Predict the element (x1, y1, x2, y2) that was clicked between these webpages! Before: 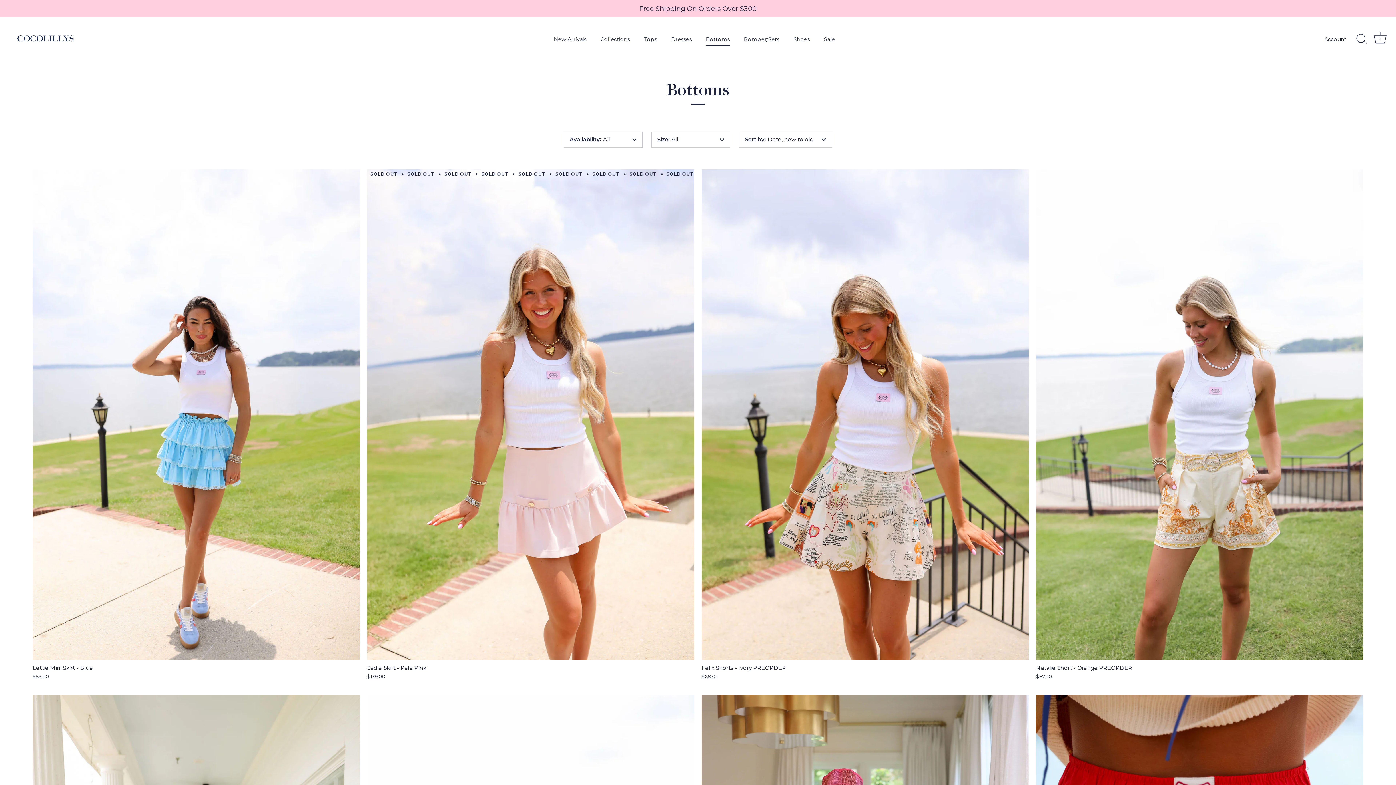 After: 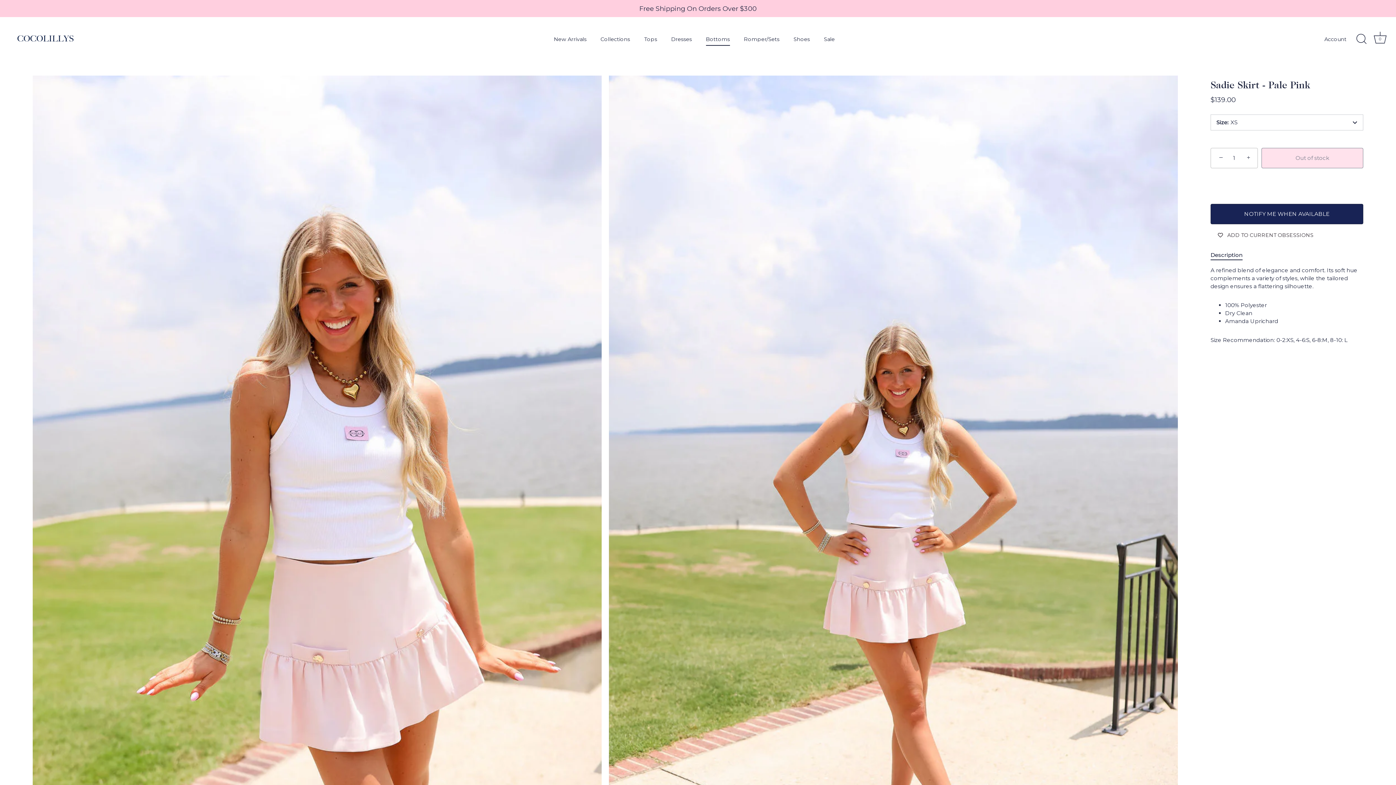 Action: label: Sadie Skirt - Pale Pink bbox: (367, 169, 694, 660)